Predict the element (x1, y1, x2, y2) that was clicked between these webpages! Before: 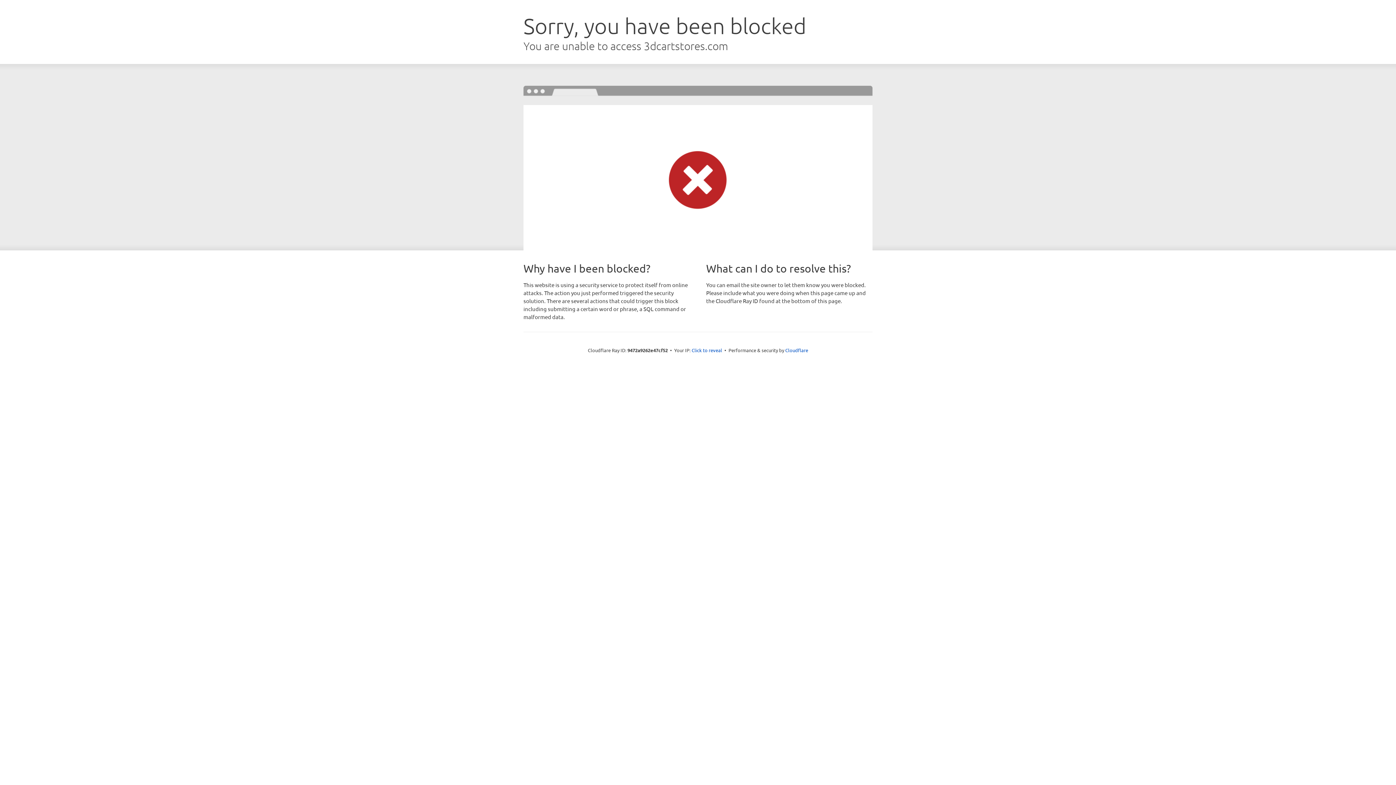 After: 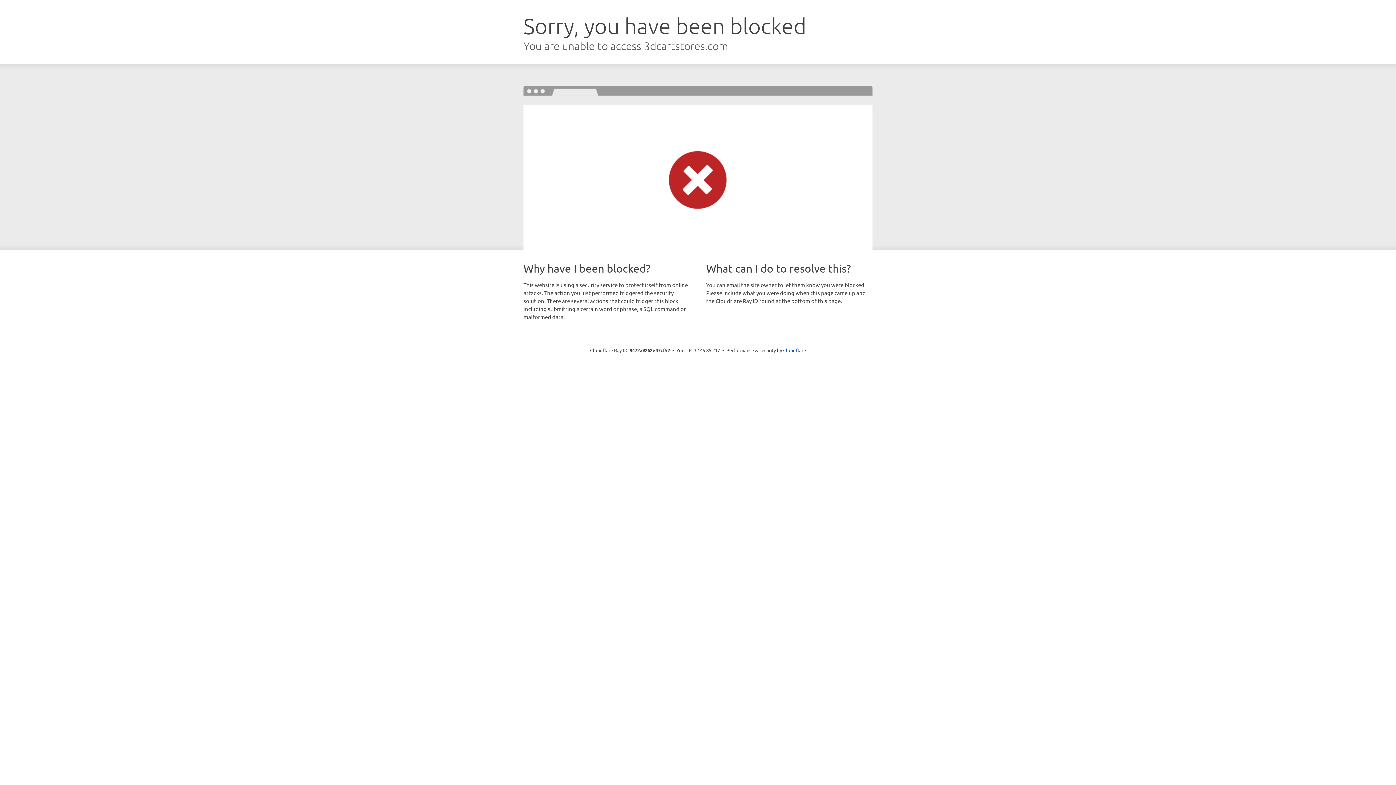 Action: label: Click to reveal bbox: (691, 346, 722, 353)